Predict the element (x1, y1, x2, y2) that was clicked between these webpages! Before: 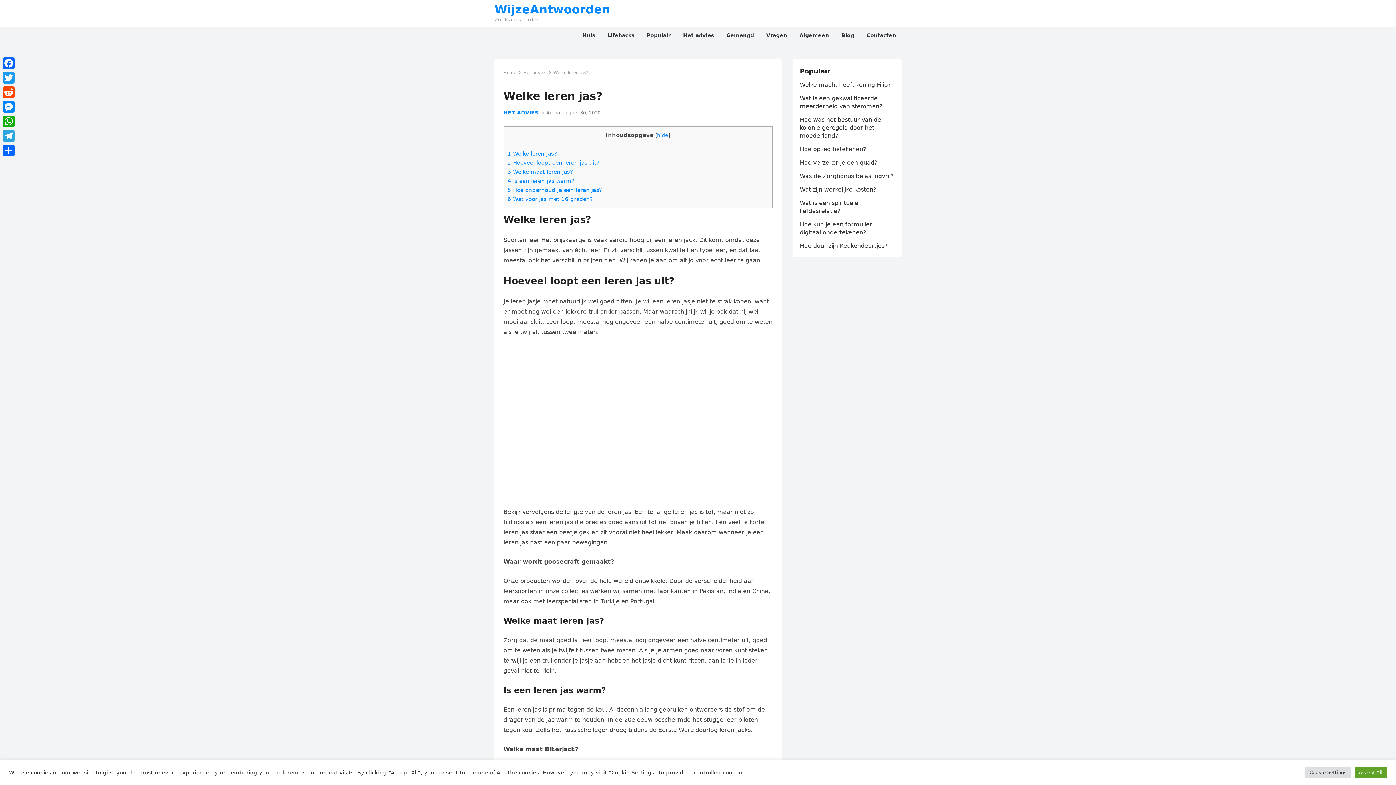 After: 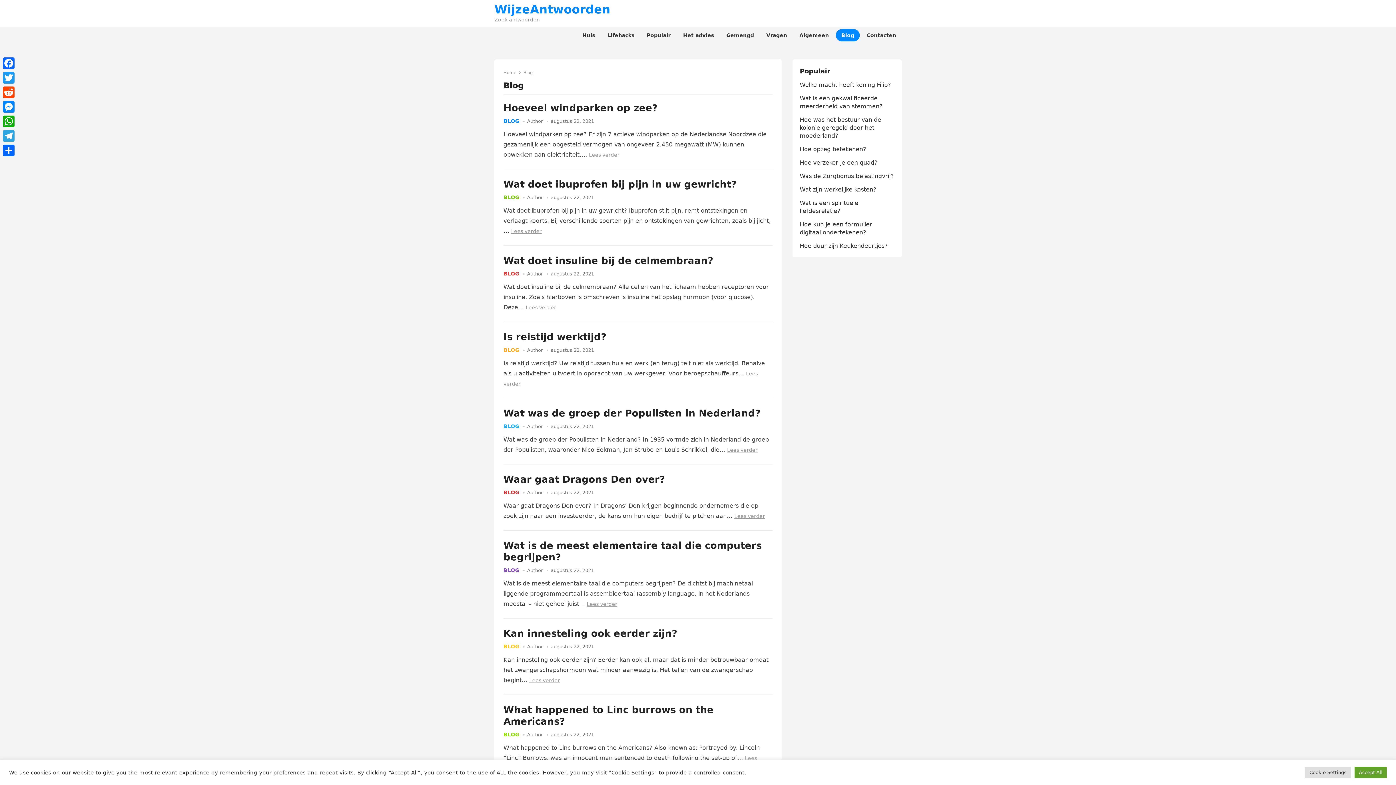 Action: bbox: (836, 22, 860, 48) label: Blog